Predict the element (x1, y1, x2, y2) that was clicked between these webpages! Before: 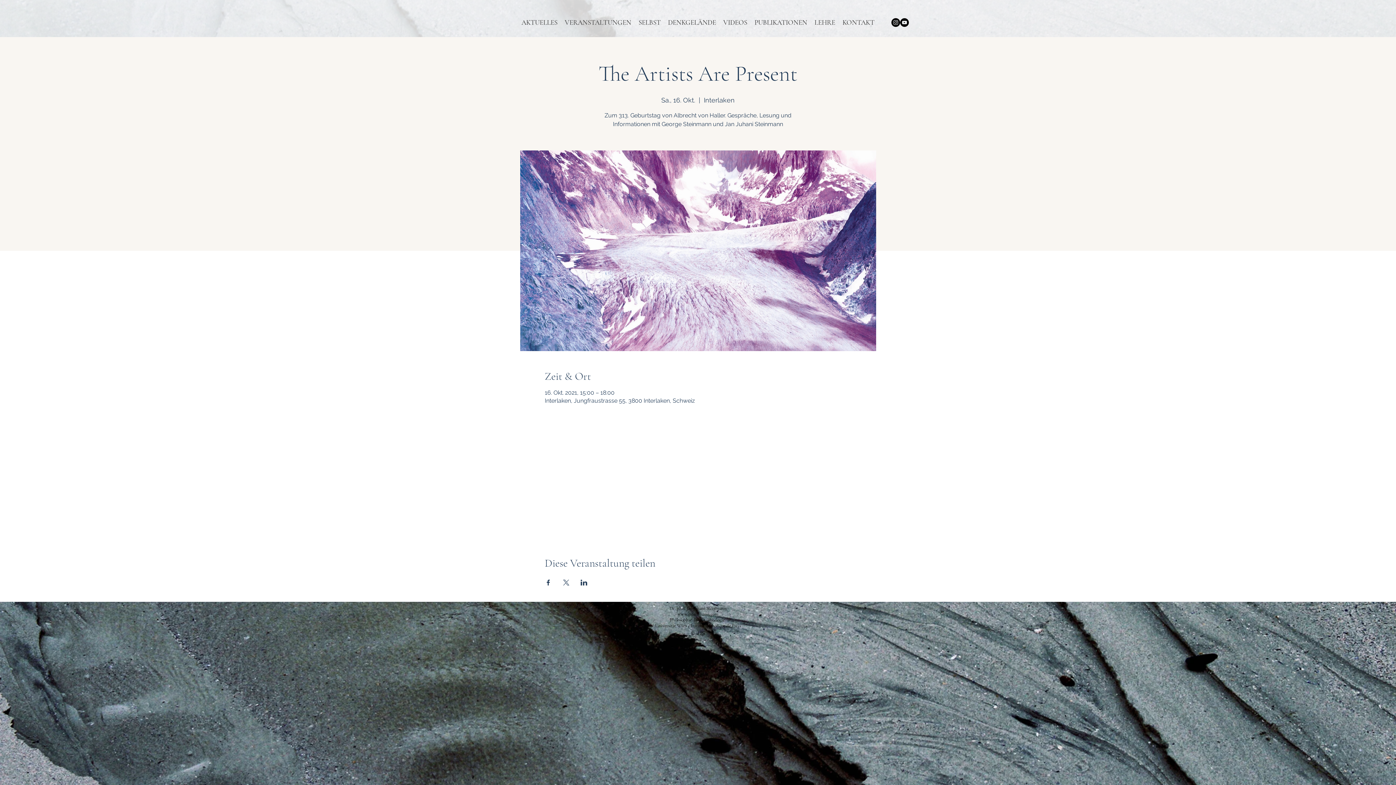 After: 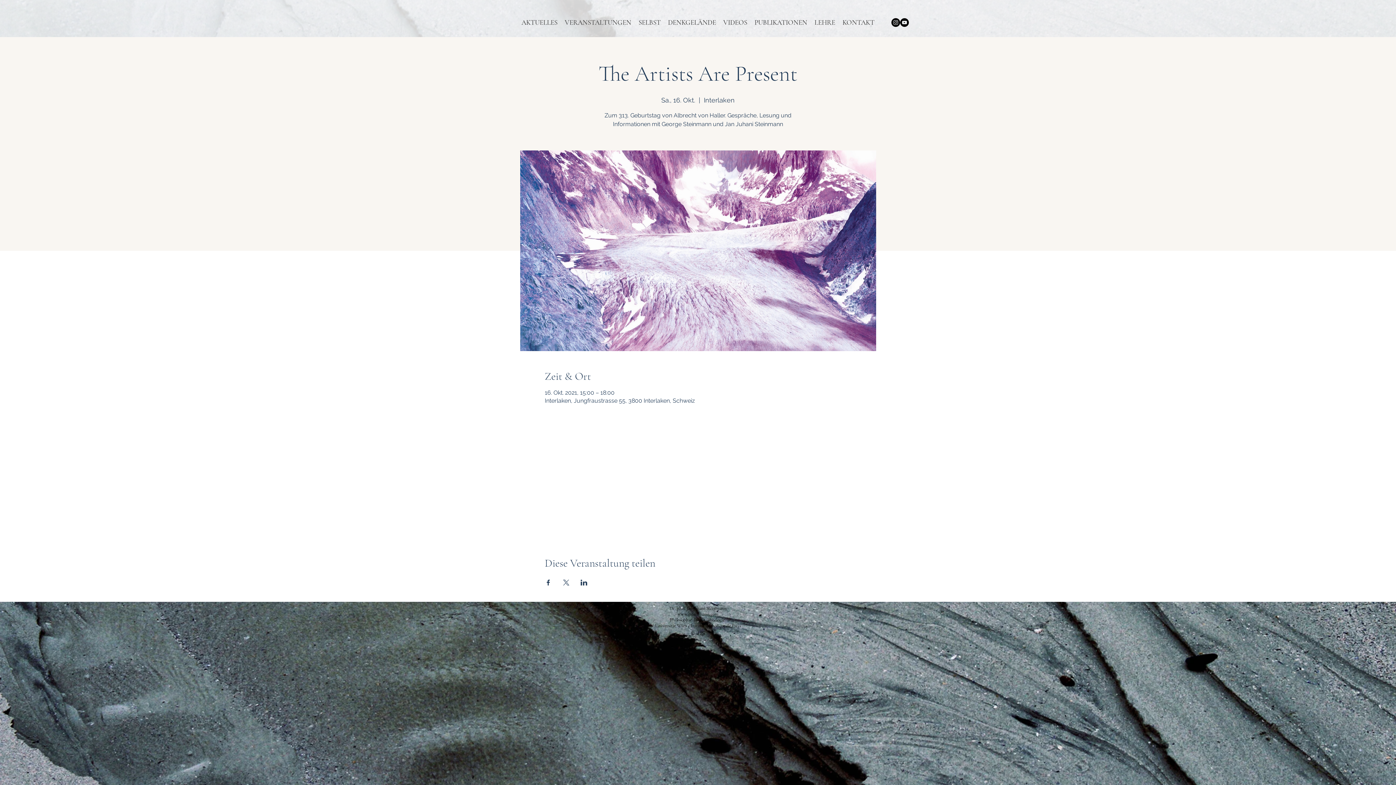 Action: label: Veranstaltung teilen auf Facebook bbox: (544, 580, 551, 585)